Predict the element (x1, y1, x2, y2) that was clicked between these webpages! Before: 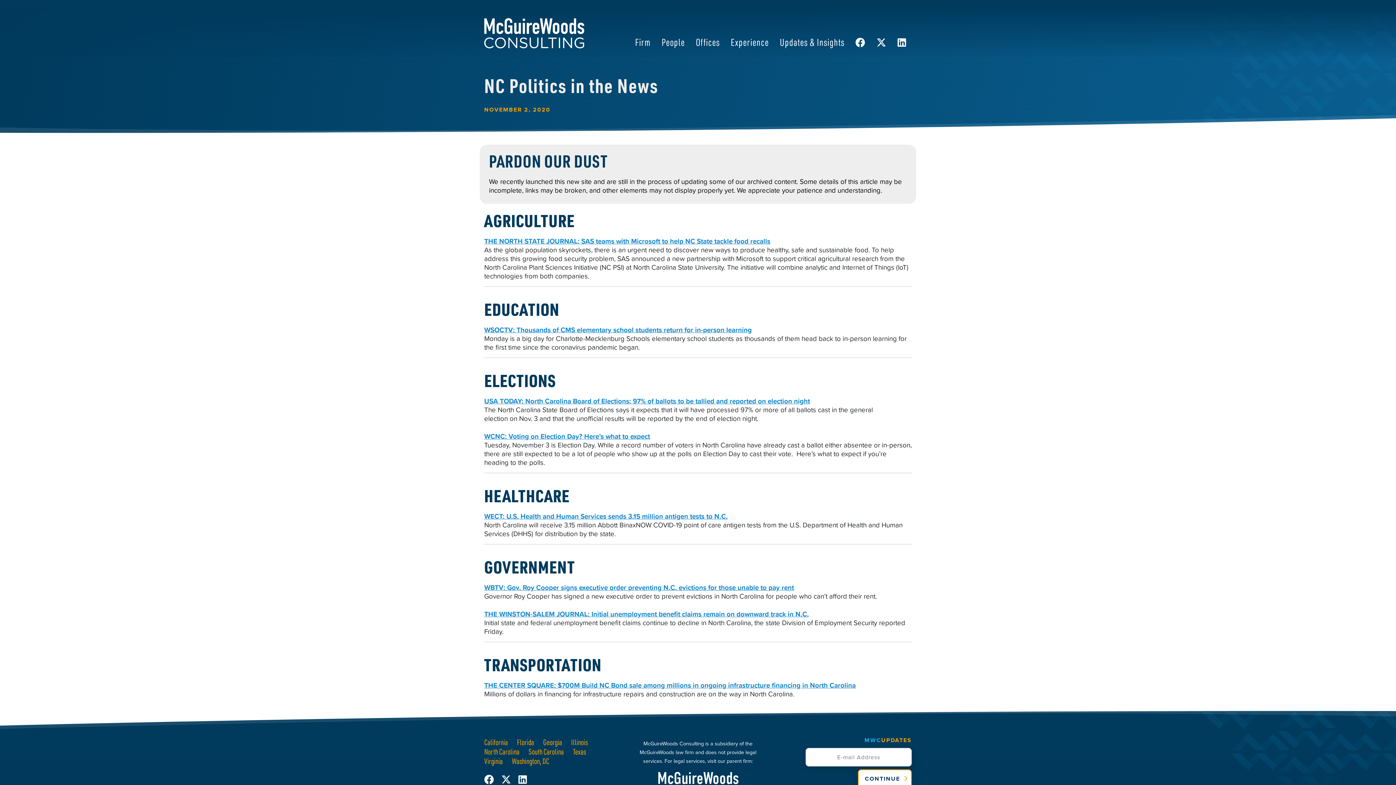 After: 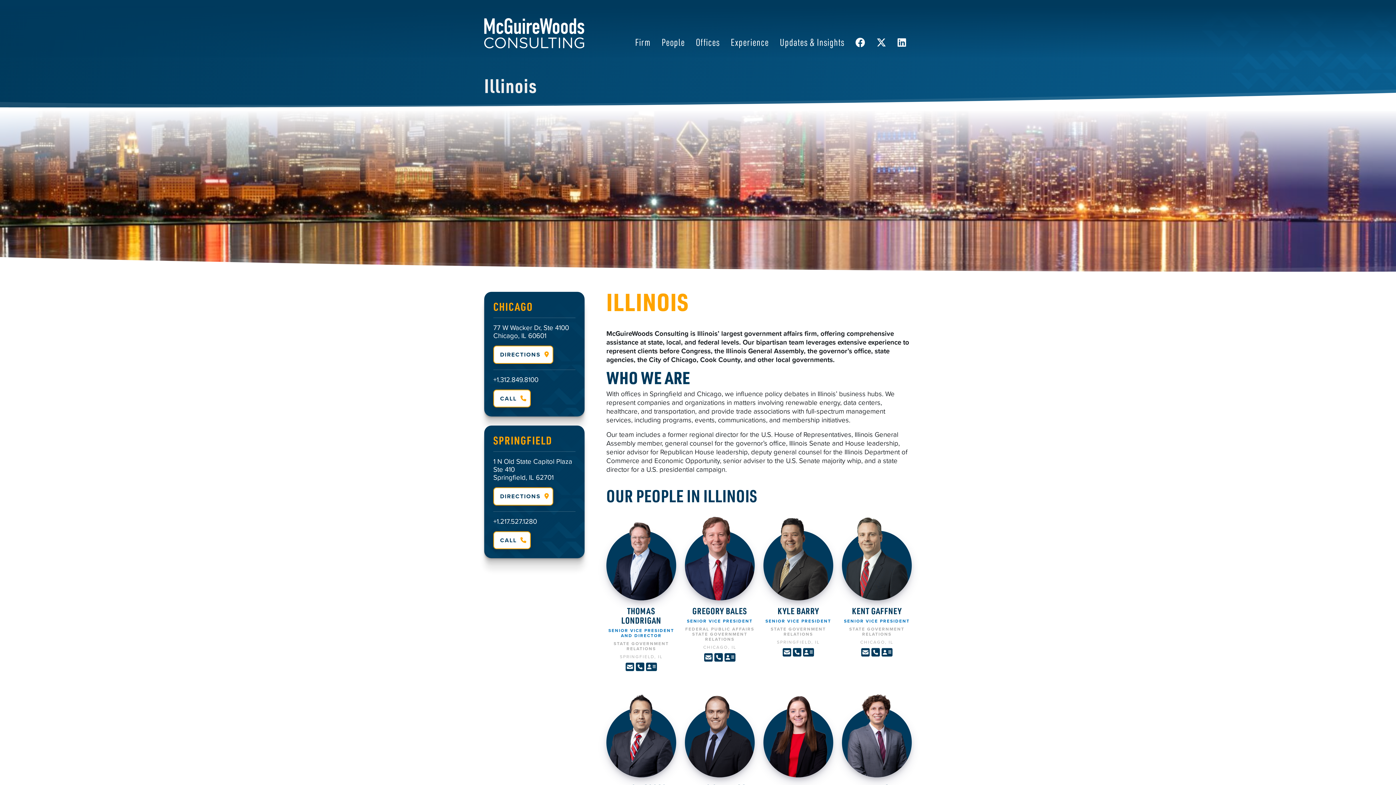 Action: label: Illinois bbox: (571, 737, 588, 747)